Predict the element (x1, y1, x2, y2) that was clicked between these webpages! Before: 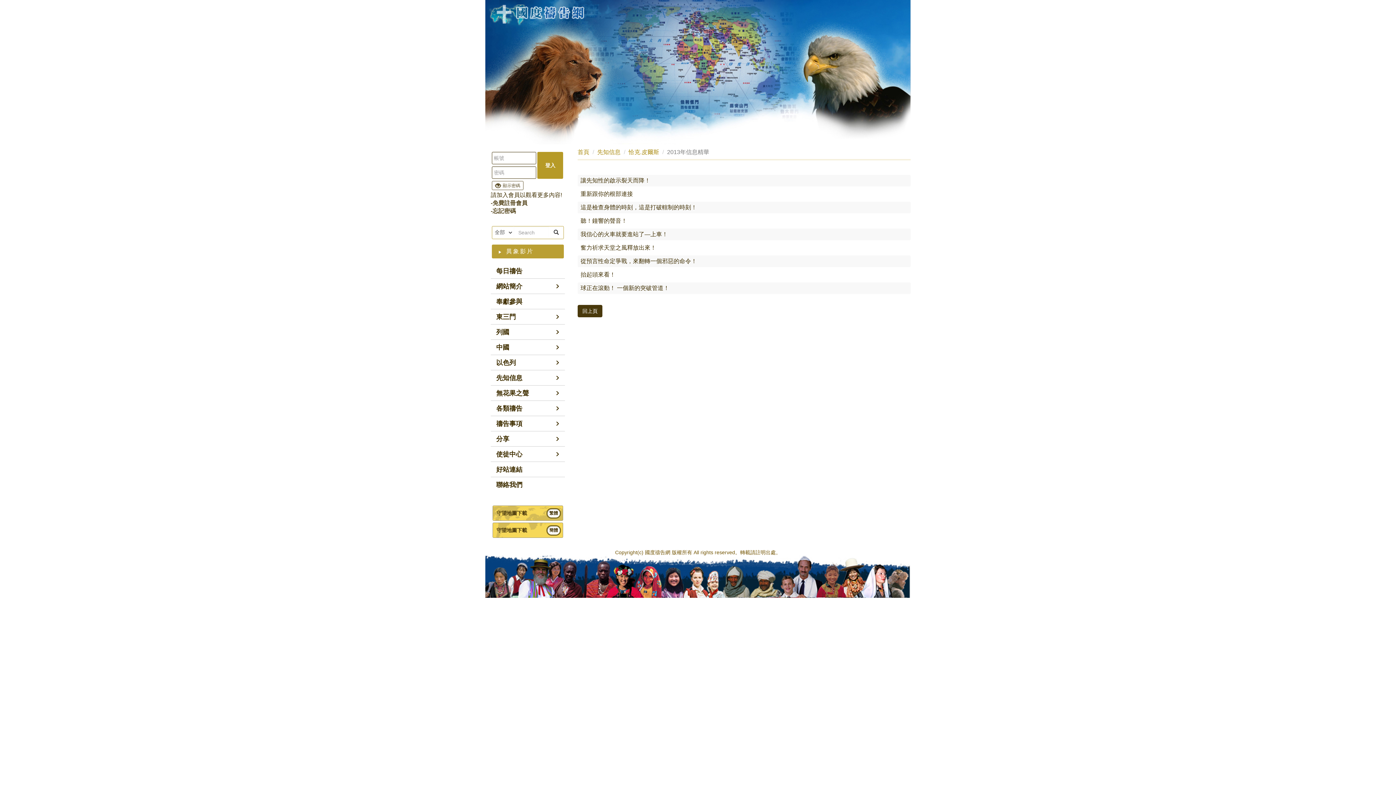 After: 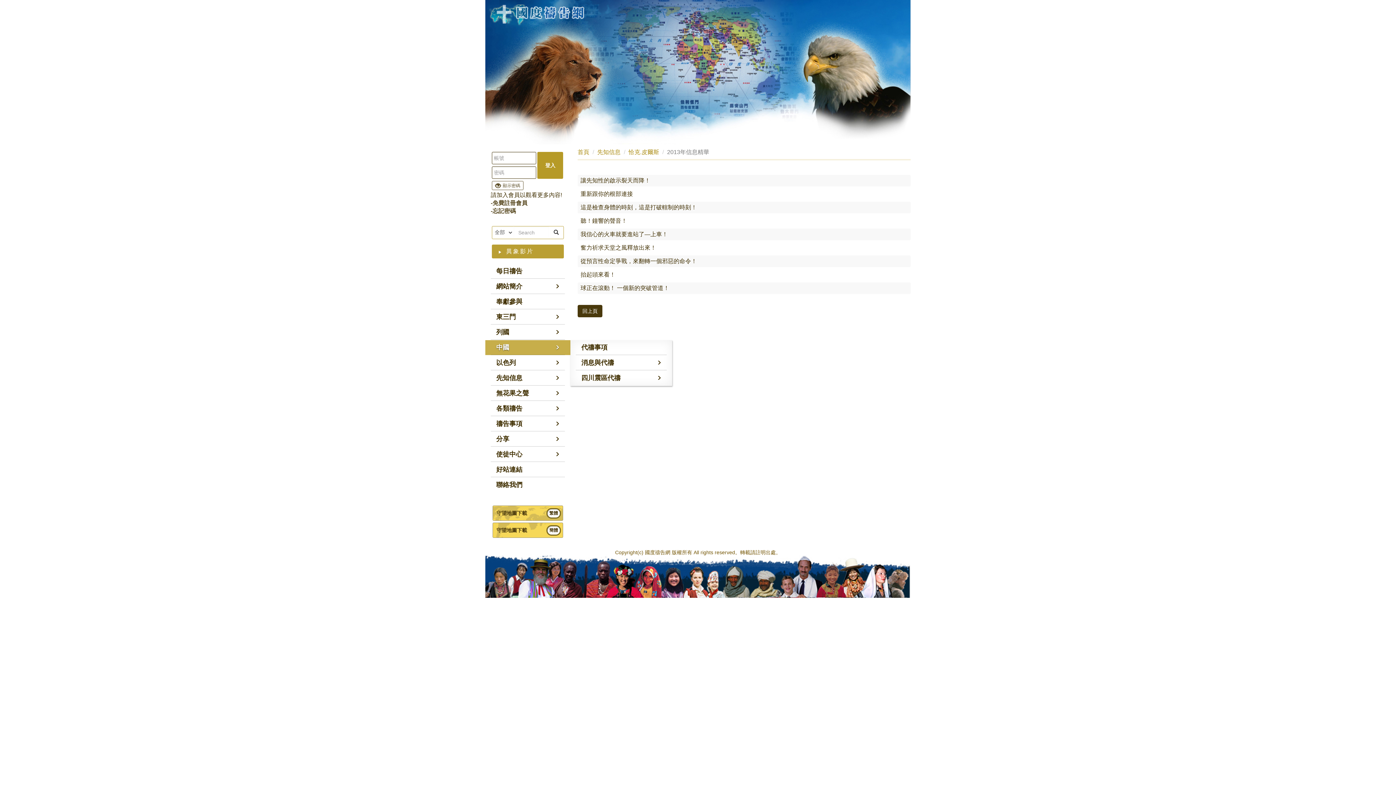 Action: label: 中國 bbox: (490, 340, 565, 355)